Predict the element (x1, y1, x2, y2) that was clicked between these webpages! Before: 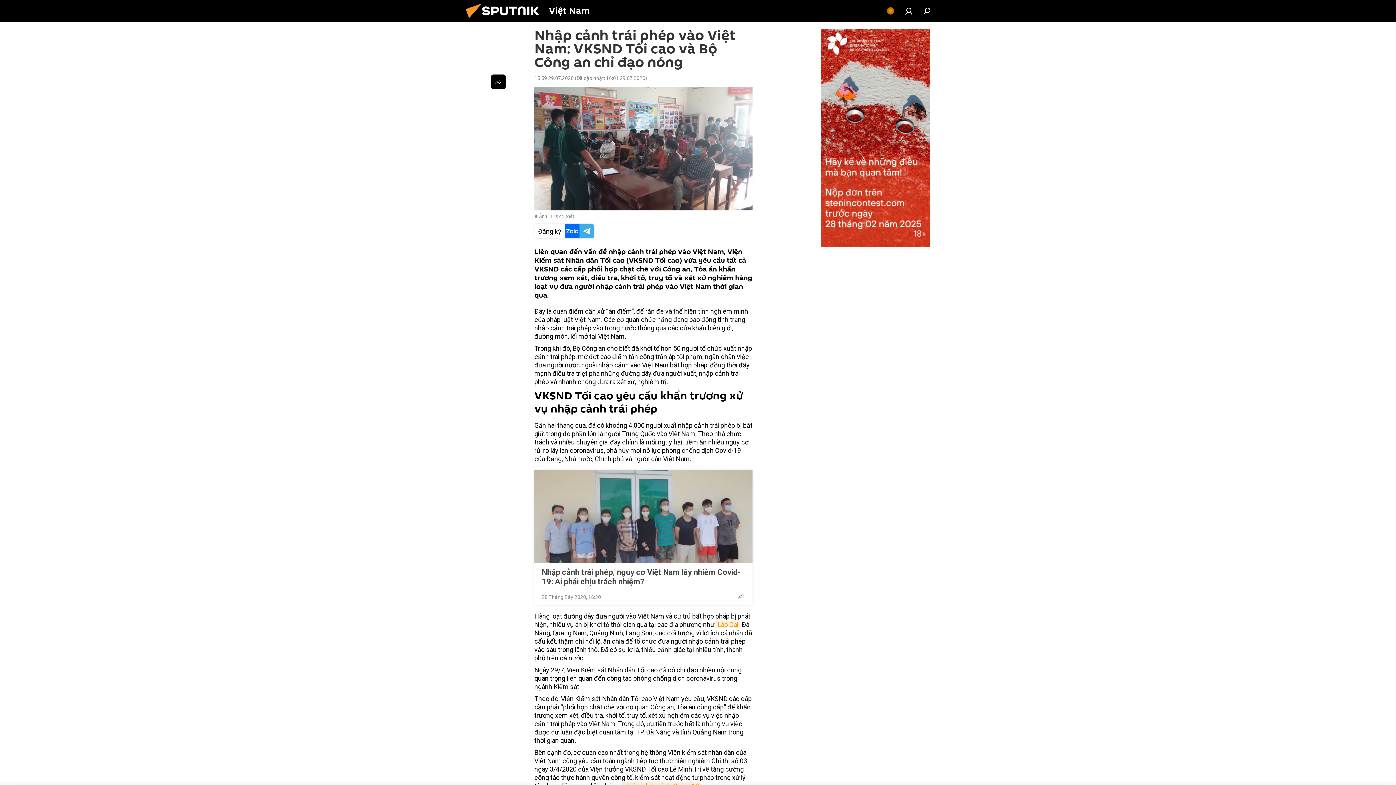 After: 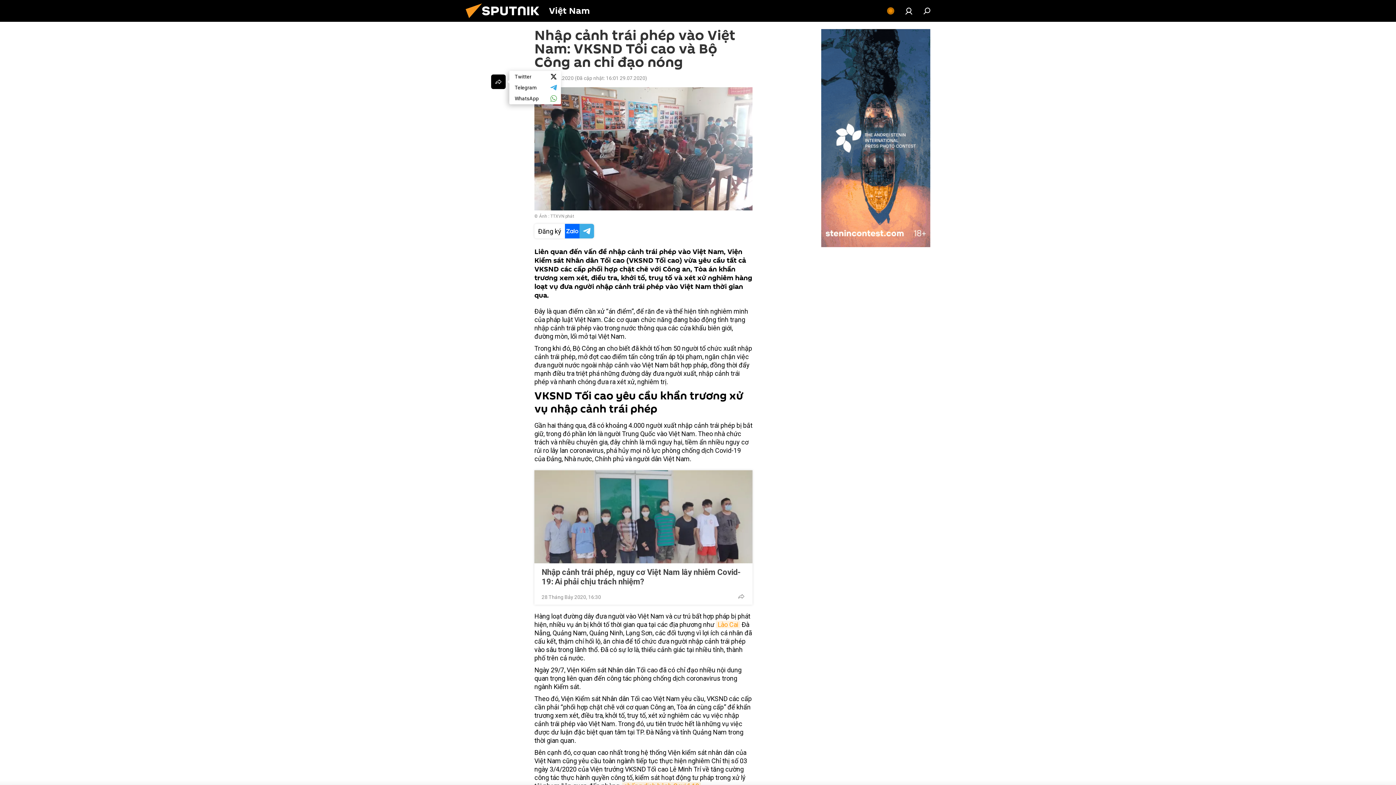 Action: bbox: (491, 74, 505, 89)